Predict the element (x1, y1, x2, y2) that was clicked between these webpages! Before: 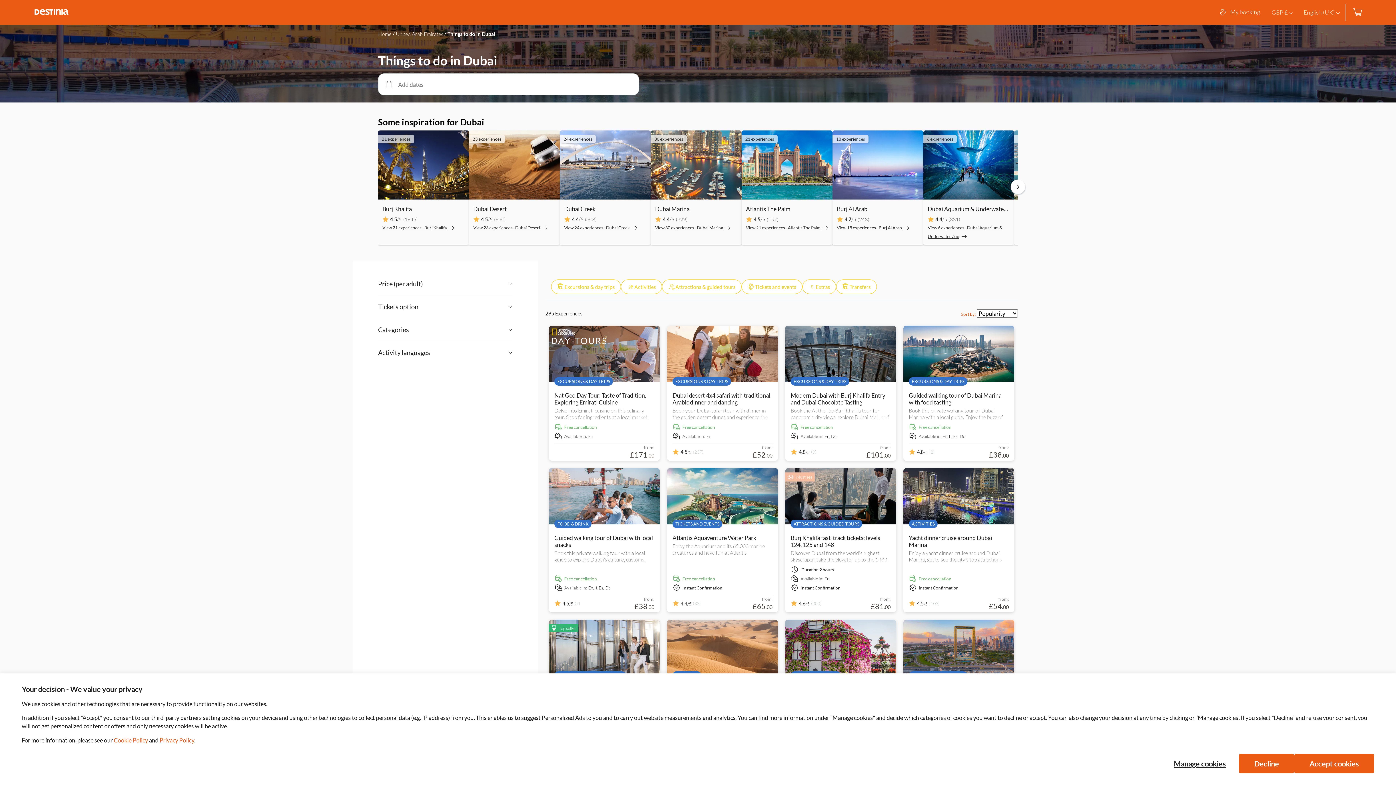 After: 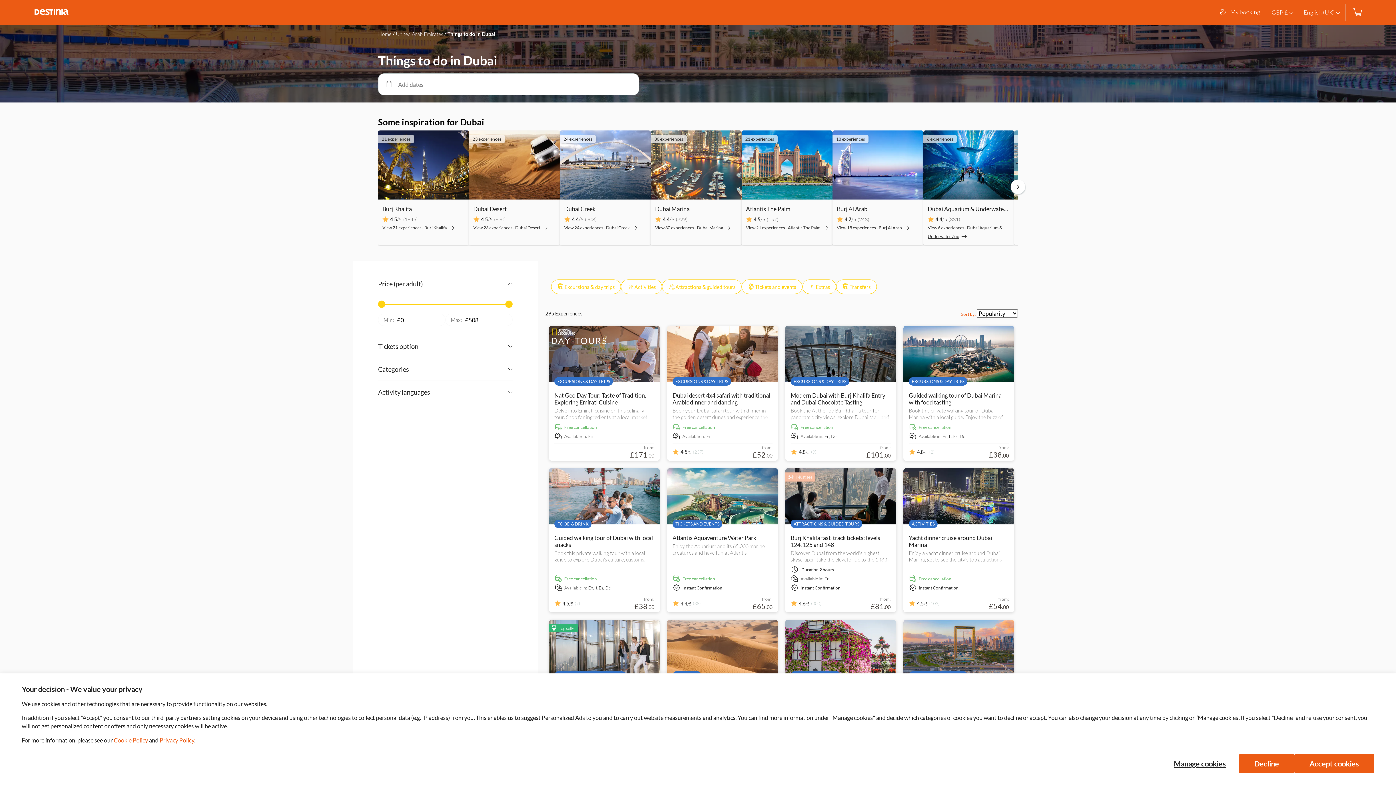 Action: bbox: (422, 279, 512, 288) label: Angle down icon